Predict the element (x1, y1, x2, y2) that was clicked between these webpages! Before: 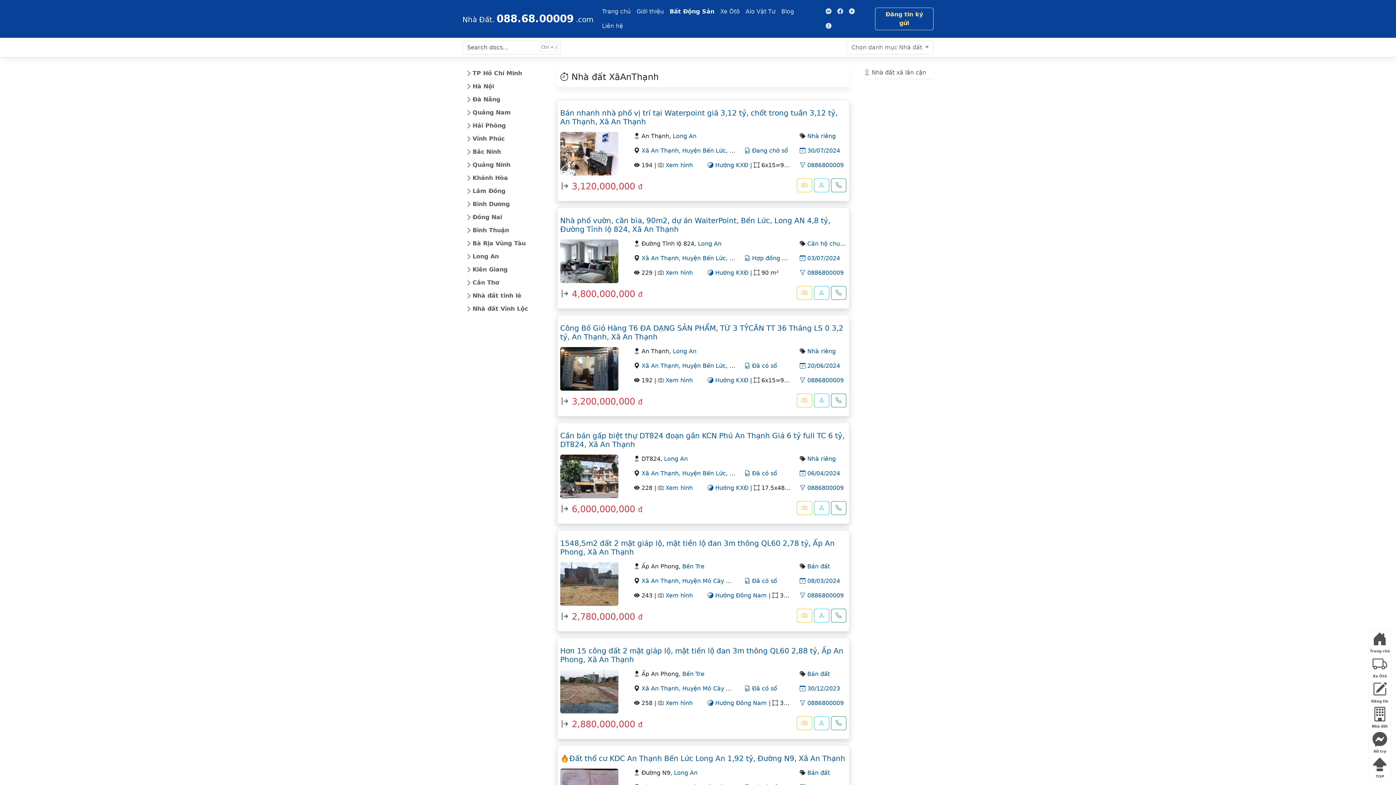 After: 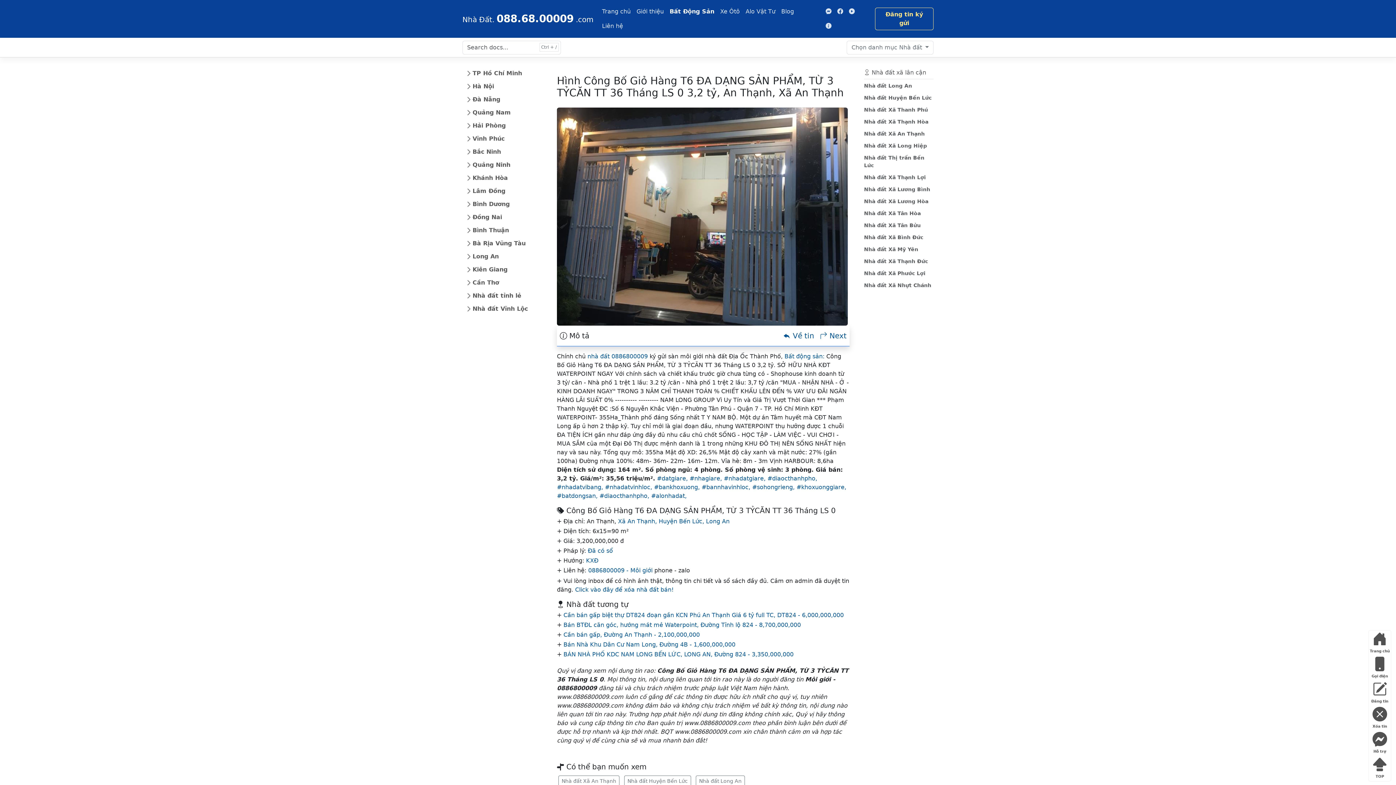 Action: bbox: (797, 393, 812, 407)